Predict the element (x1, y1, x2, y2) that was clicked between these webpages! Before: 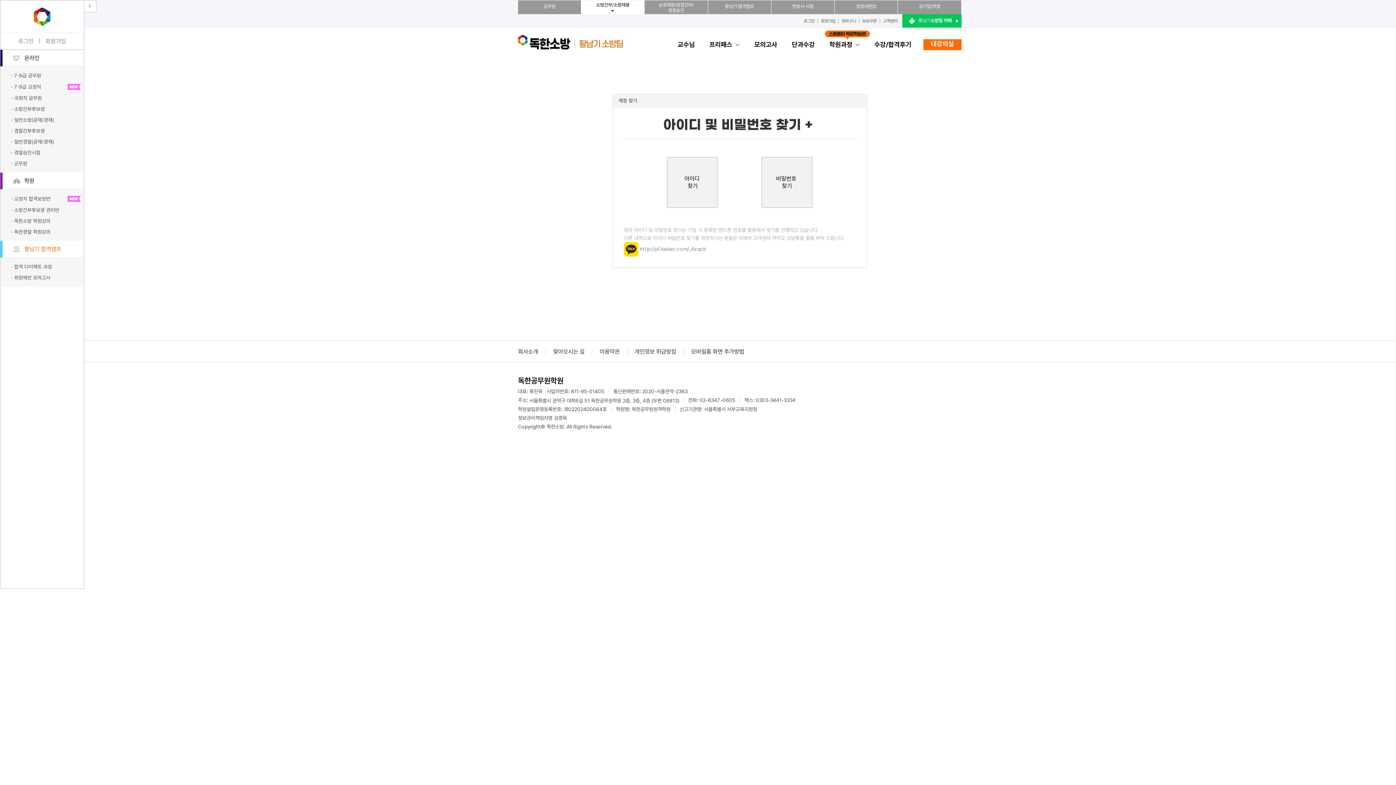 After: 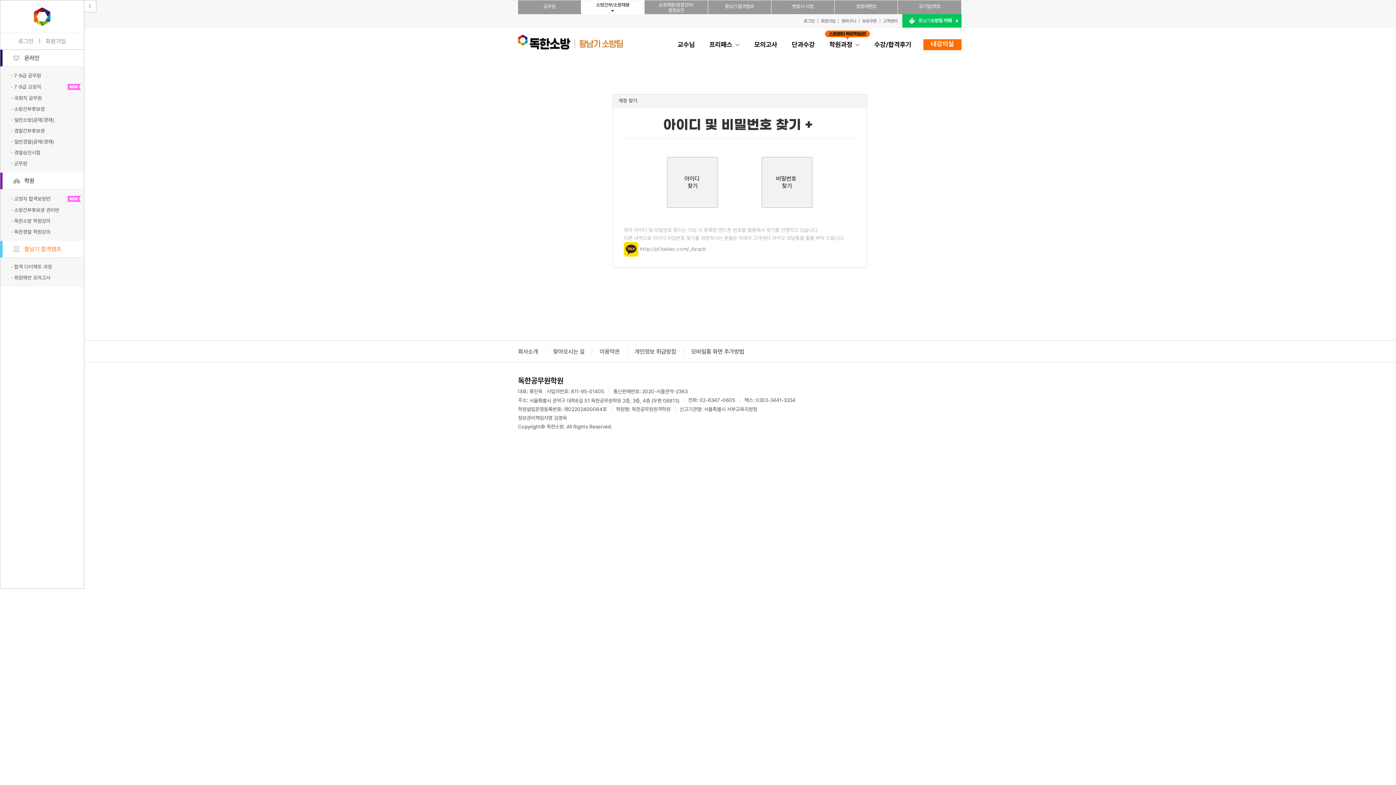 Action: bbox: (644, 0, 708, 14) label: 순경채용/경찰간부/
경찰승진